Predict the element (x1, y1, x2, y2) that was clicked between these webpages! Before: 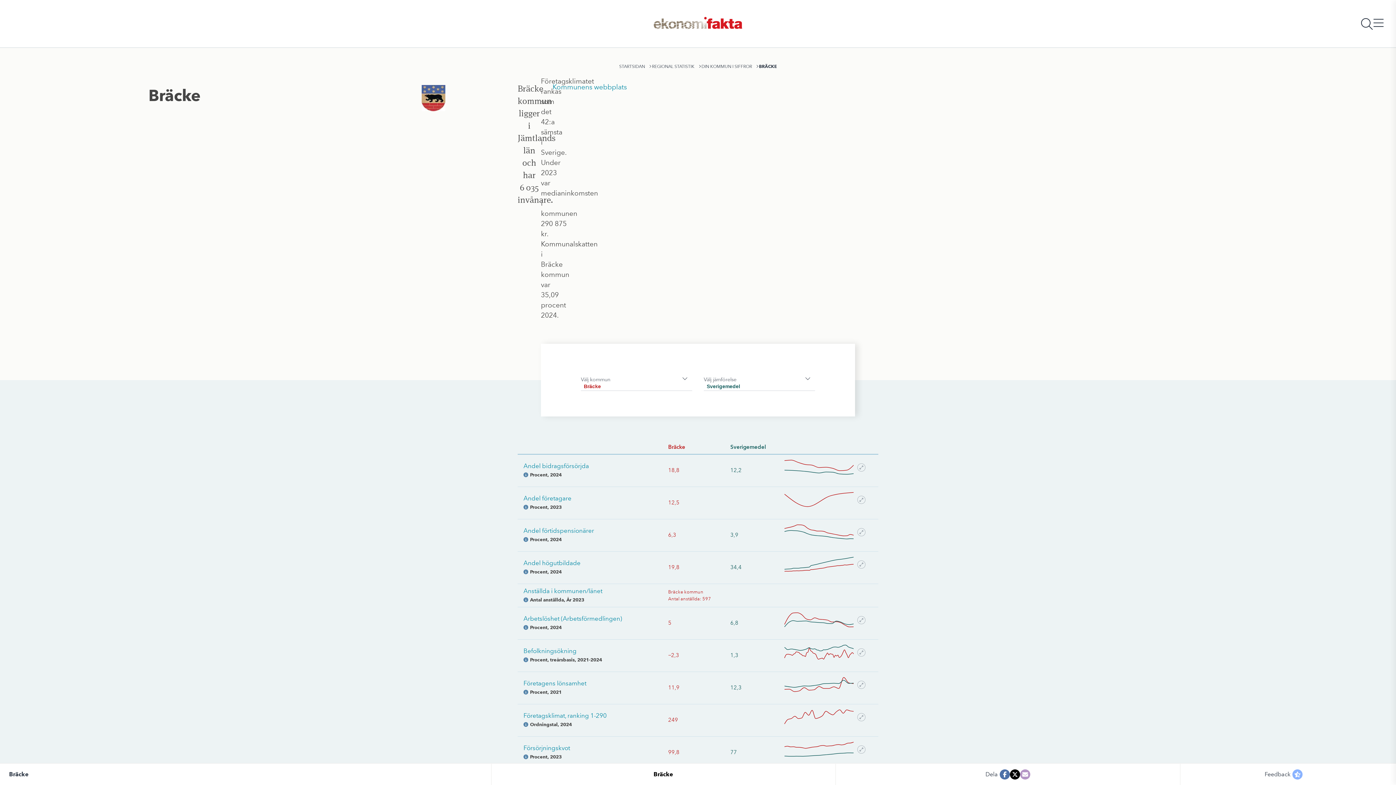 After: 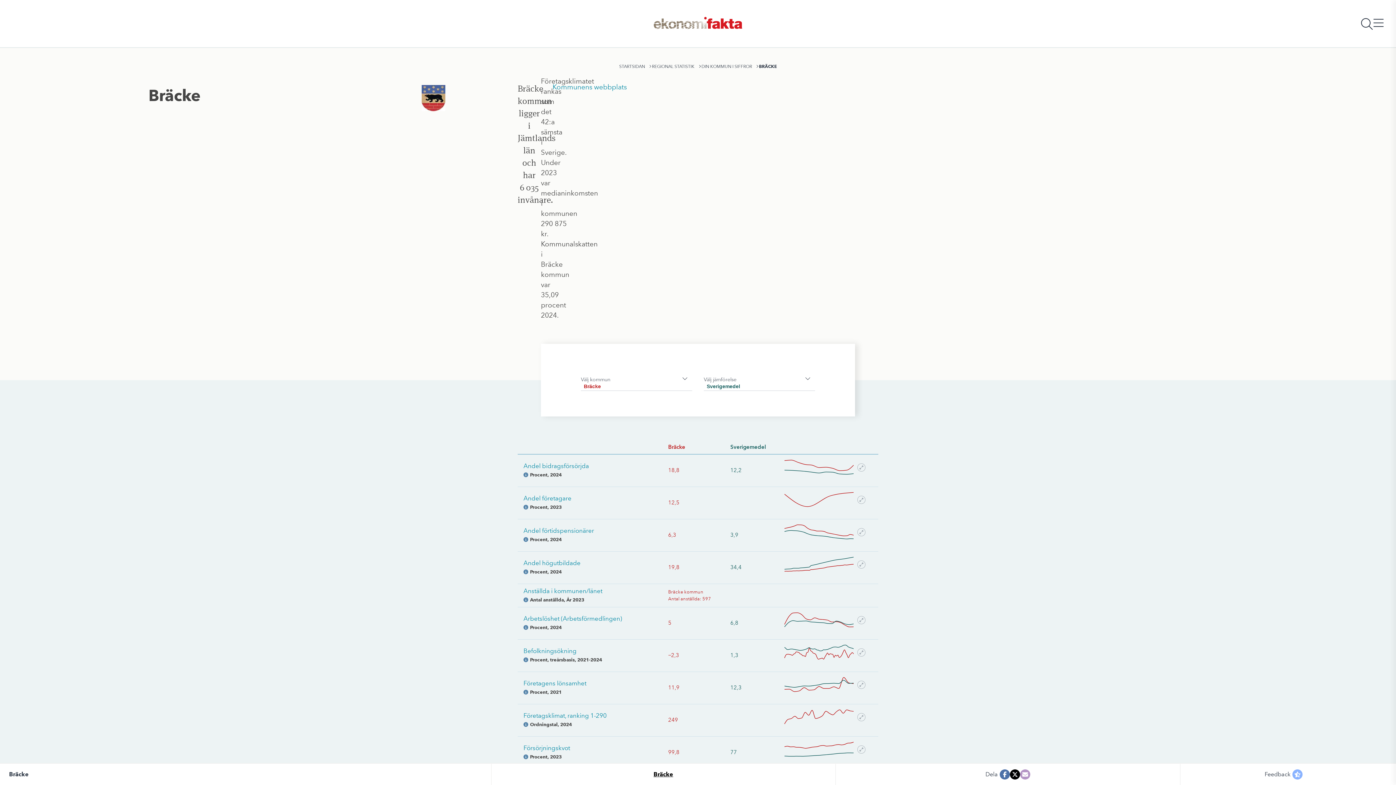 Action: label: Bräcke bbox: (653, 771, 673, 778)